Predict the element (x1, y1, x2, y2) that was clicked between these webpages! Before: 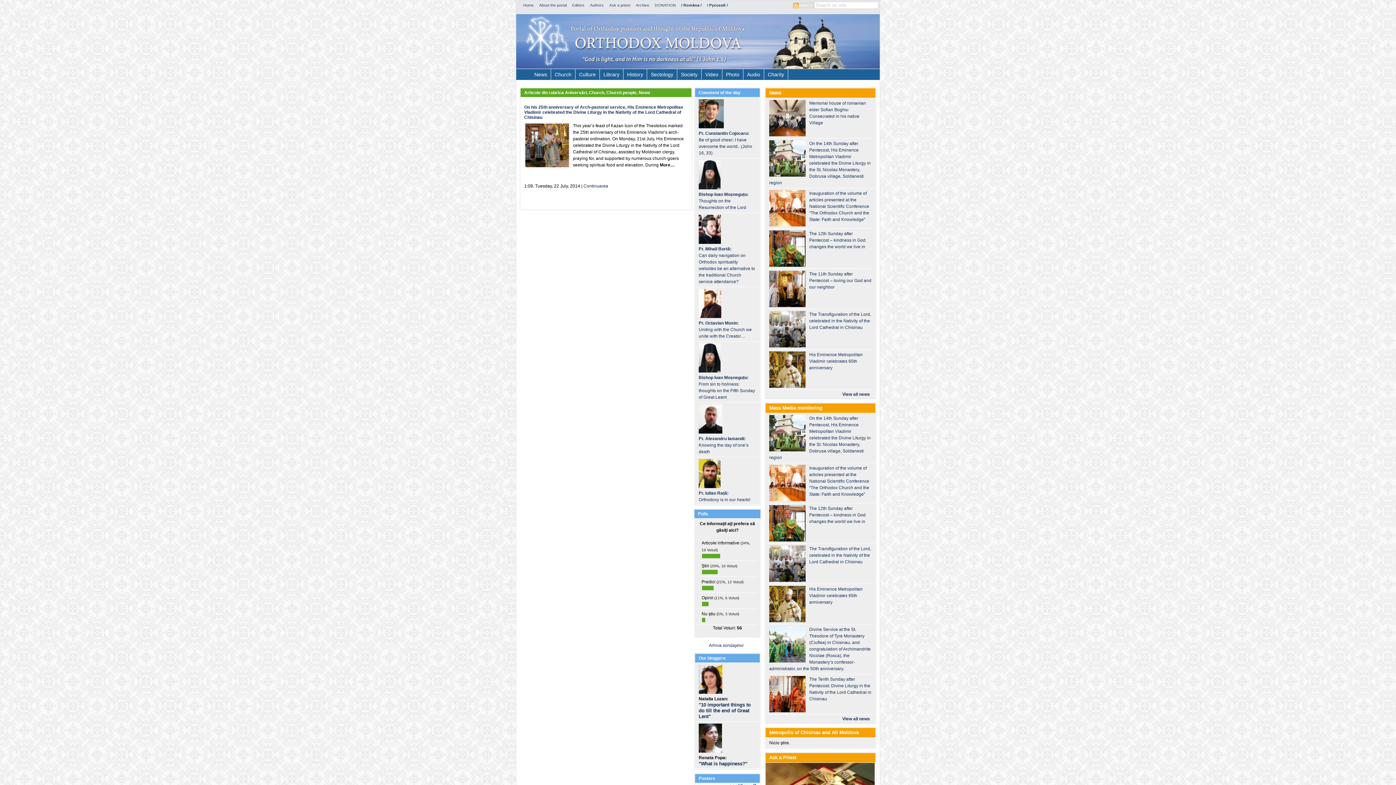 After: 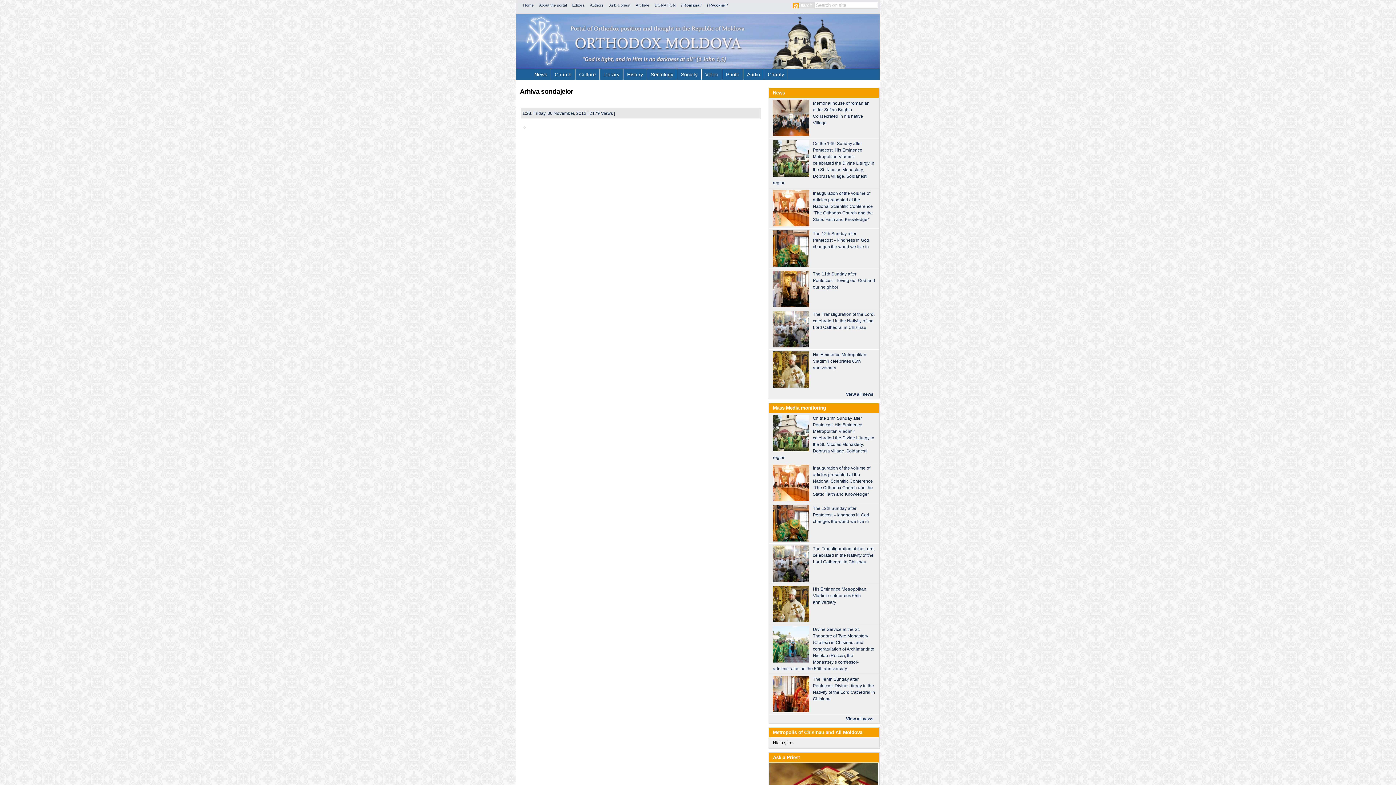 Action: bbox: (709, 643, 744, 648) label: Arhiva sondajelor